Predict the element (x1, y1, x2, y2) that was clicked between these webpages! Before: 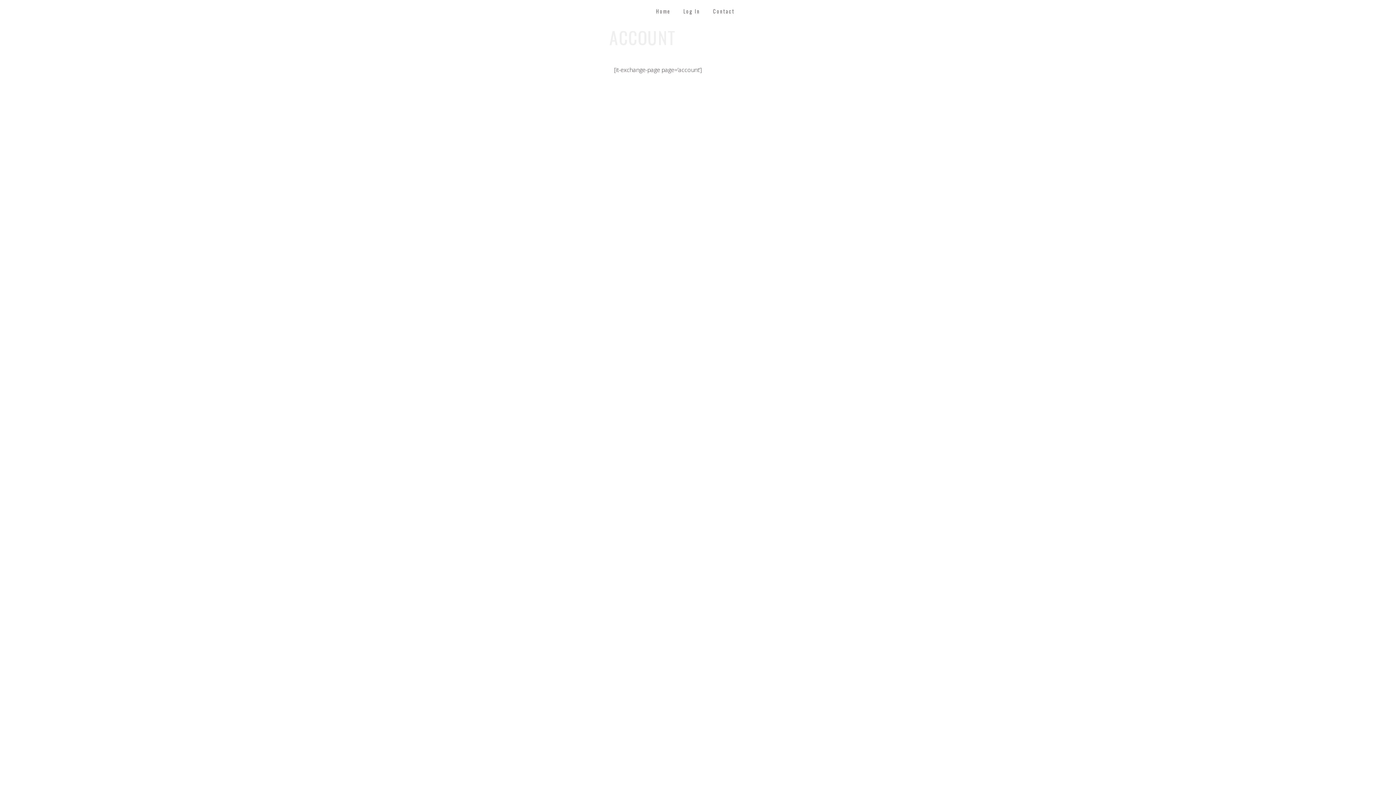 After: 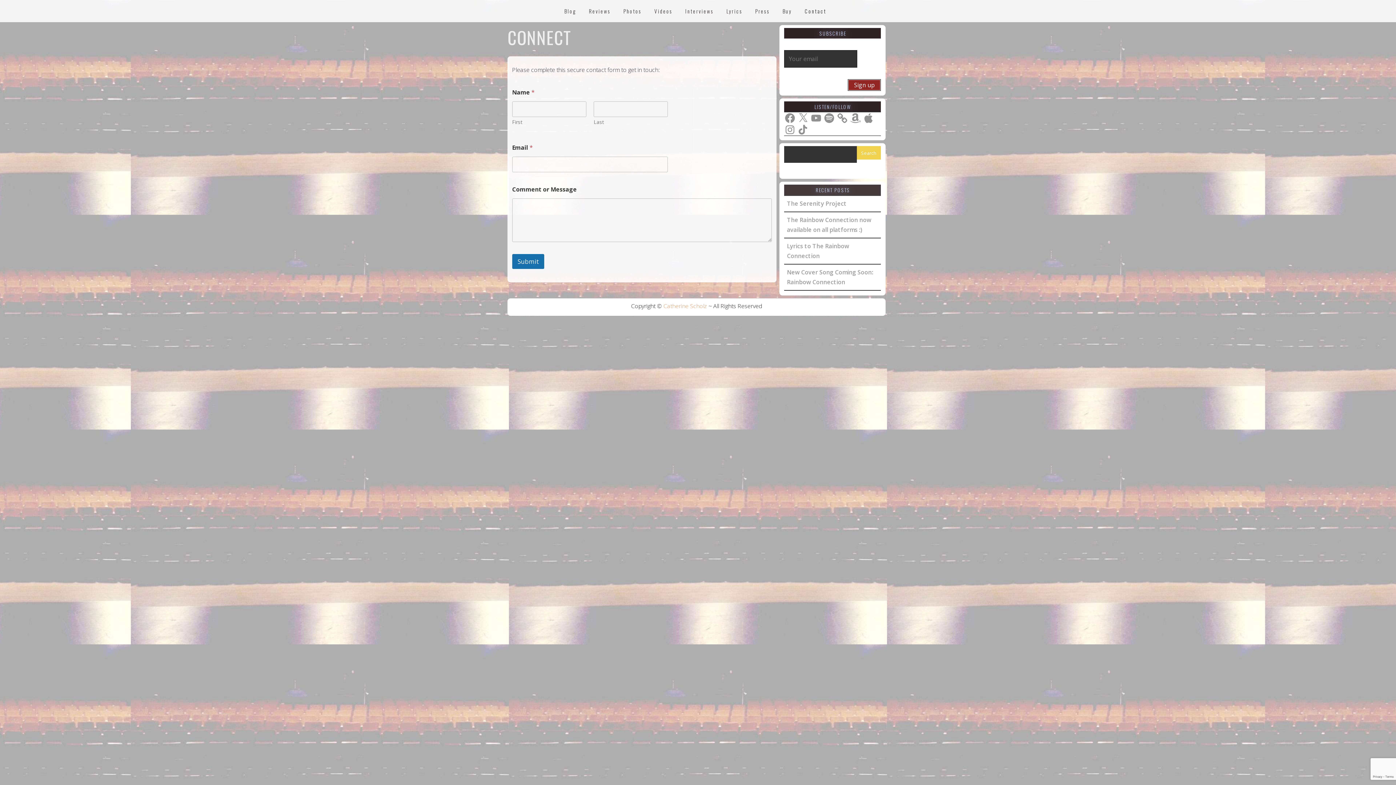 Action: label: Contact bbox: (709, 5, 738, 16)